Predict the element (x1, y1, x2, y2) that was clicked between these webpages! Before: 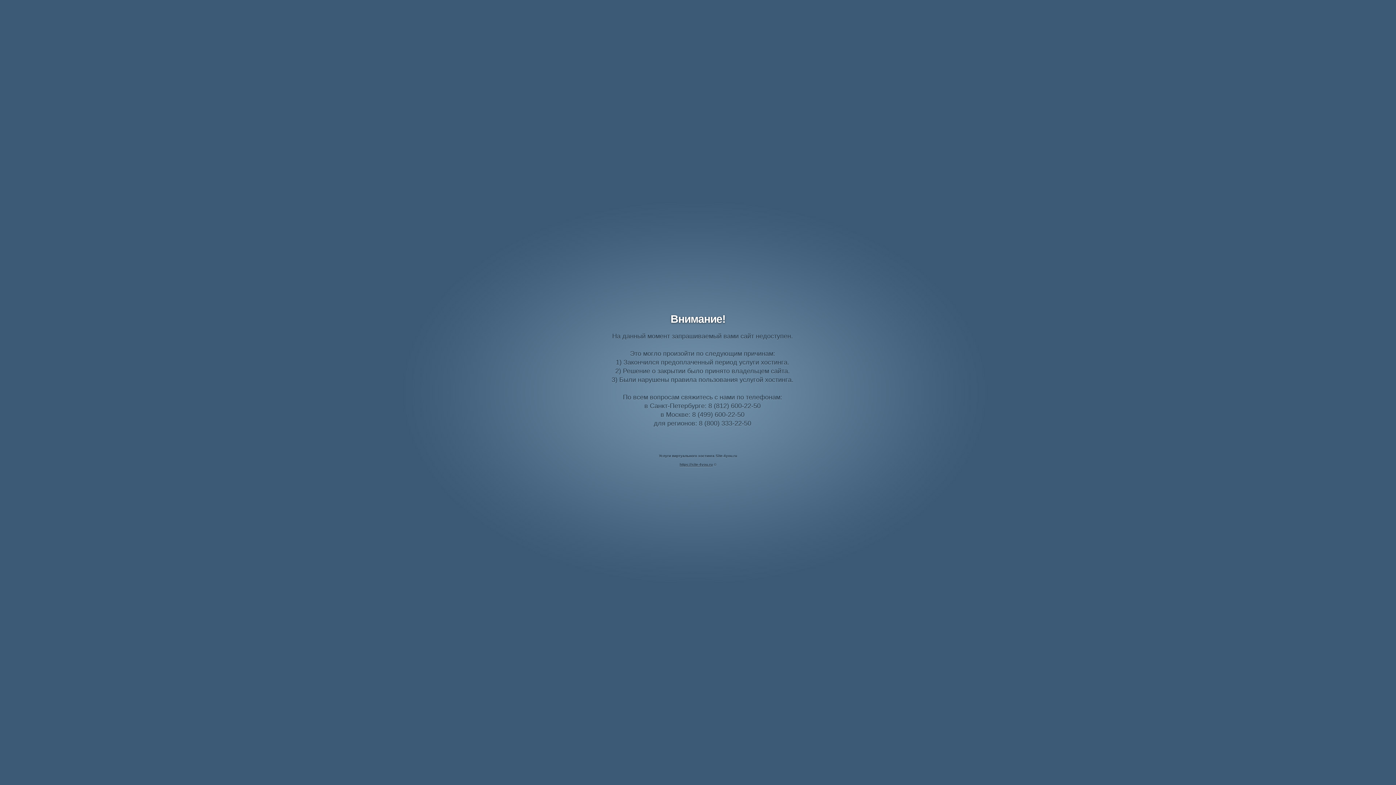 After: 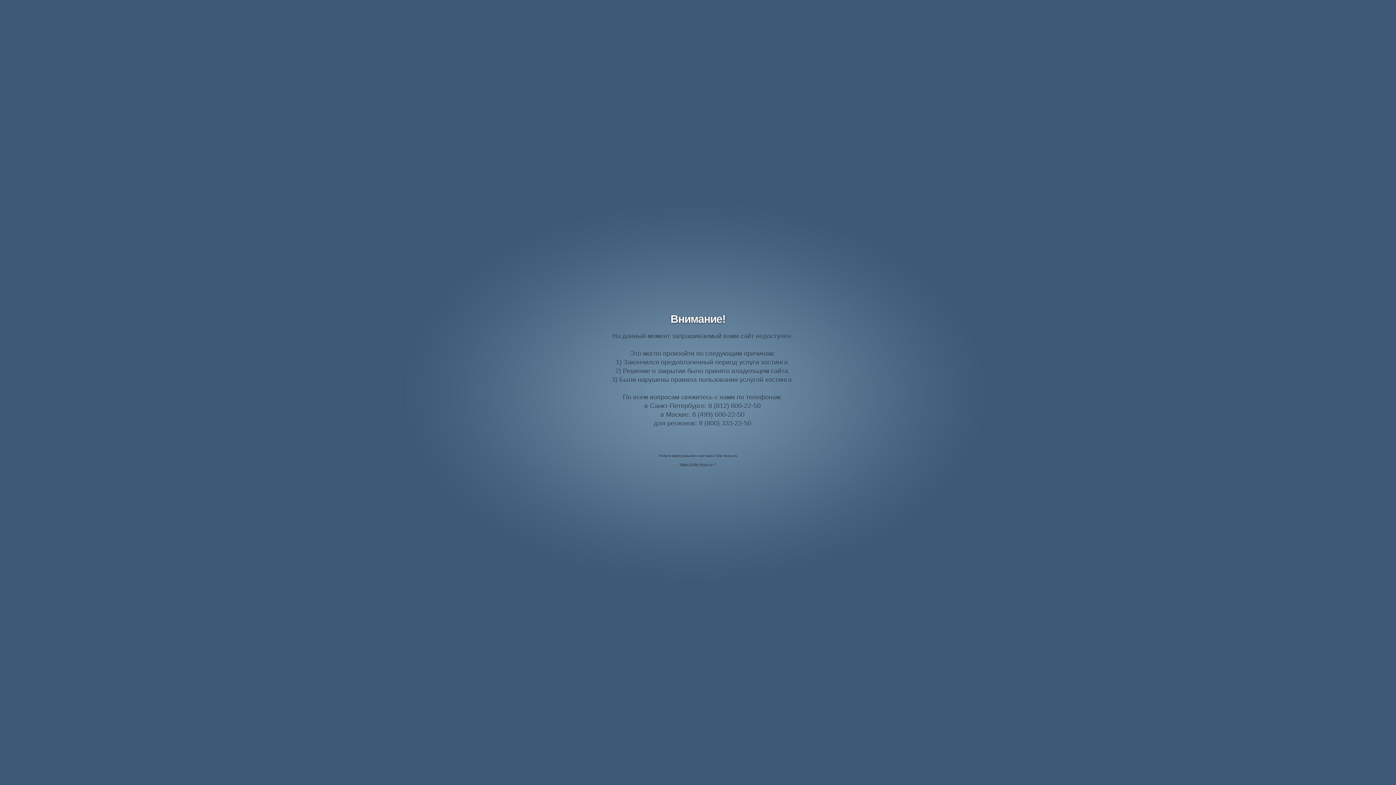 Action: label: https://site-4you.ru bbox: (679, 462, 712, 466)